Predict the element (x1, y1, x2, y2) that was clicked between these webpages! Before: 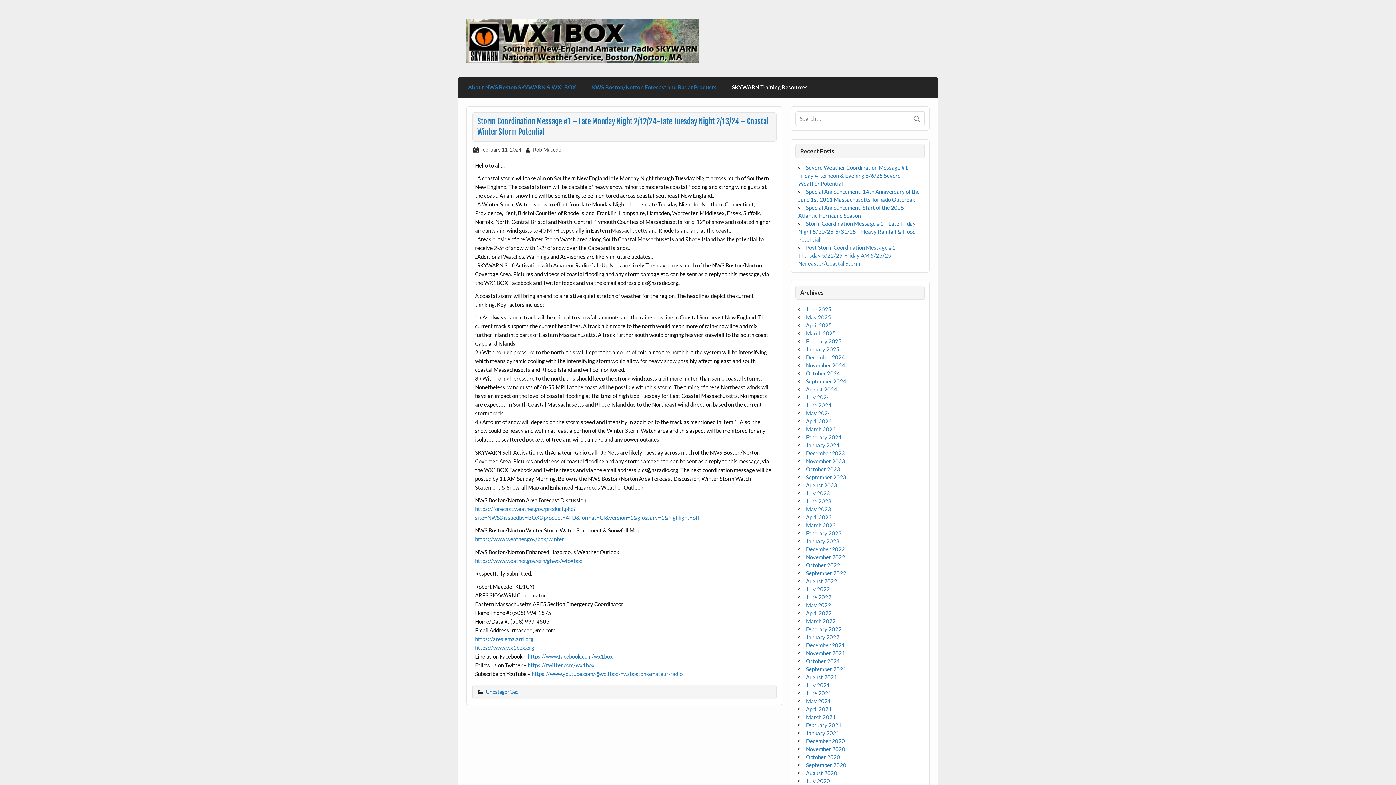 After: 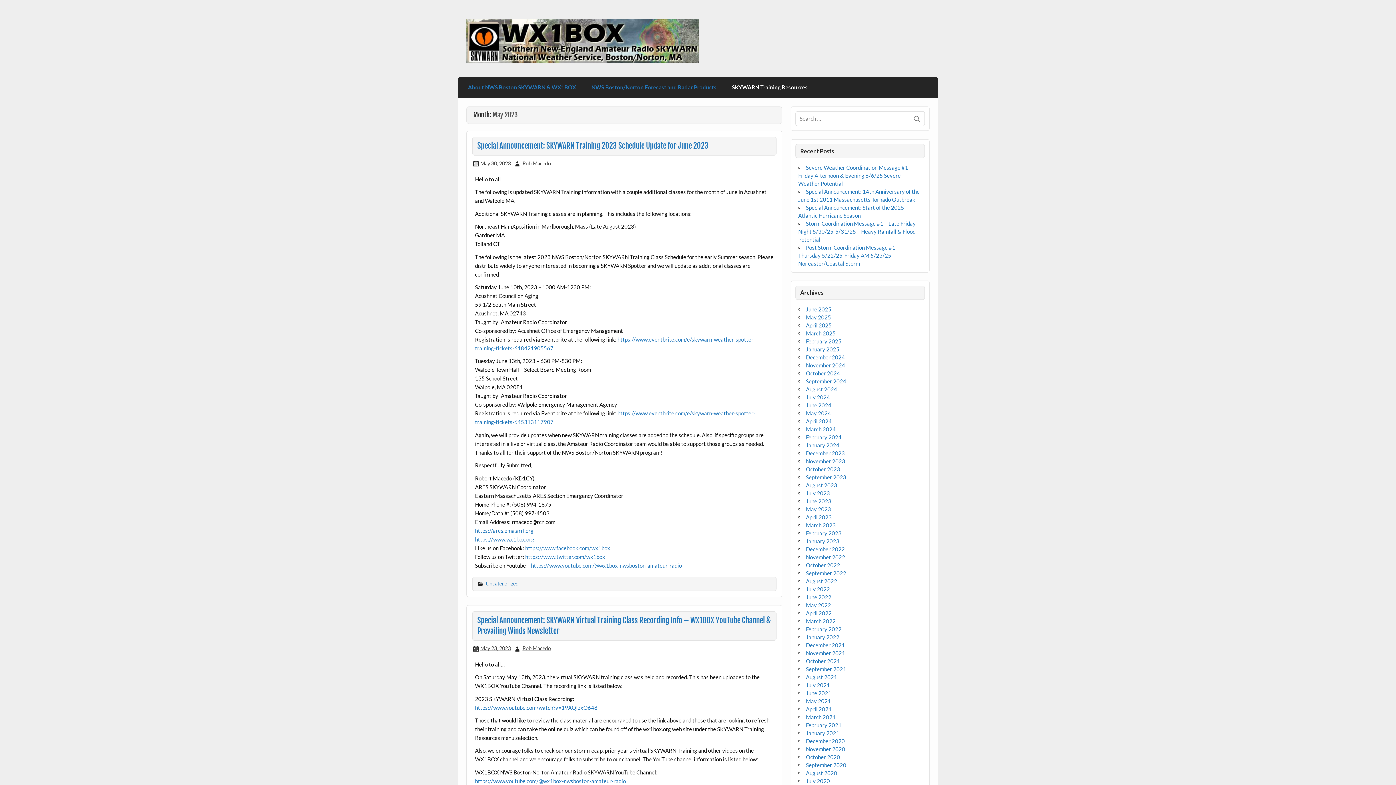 Action: bbox: (806, 506, 831, 512) label: May 2023